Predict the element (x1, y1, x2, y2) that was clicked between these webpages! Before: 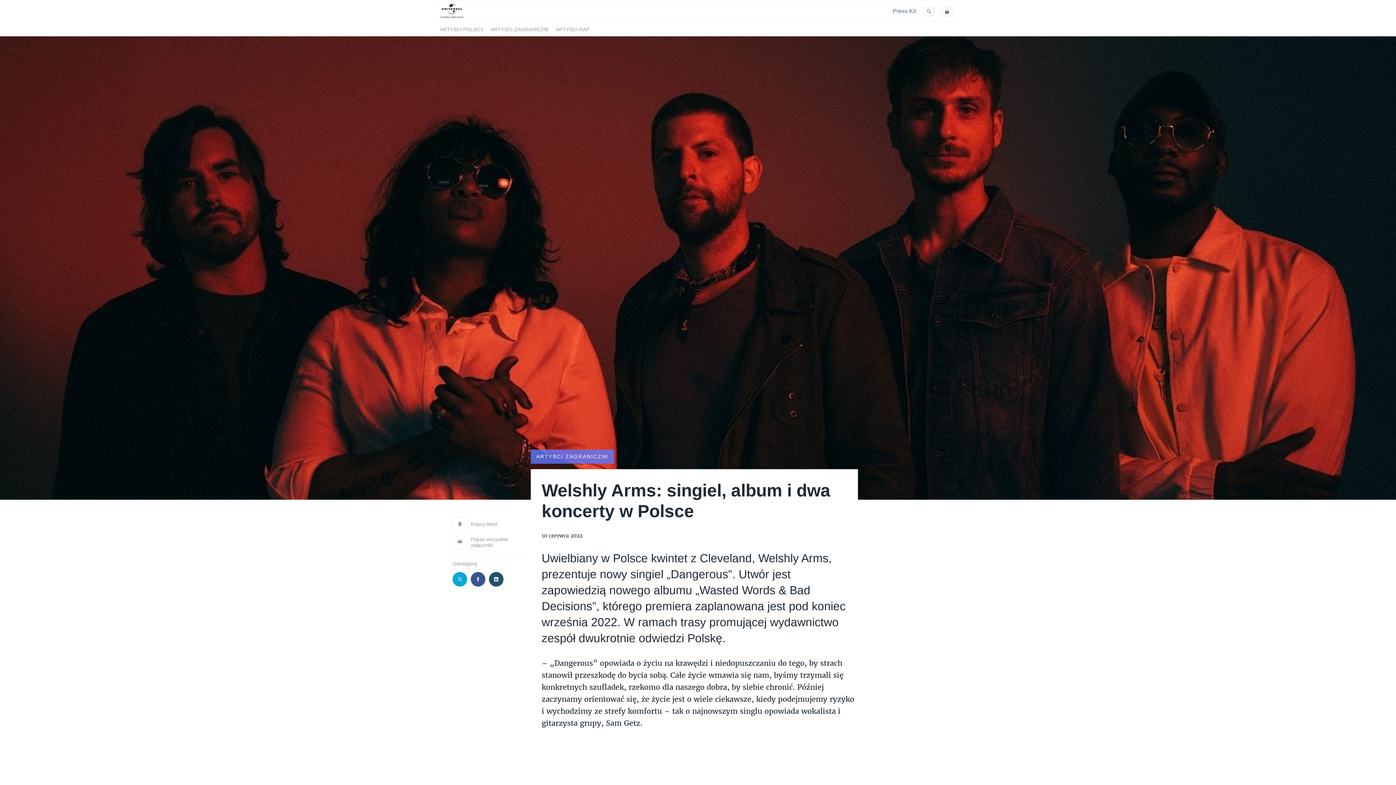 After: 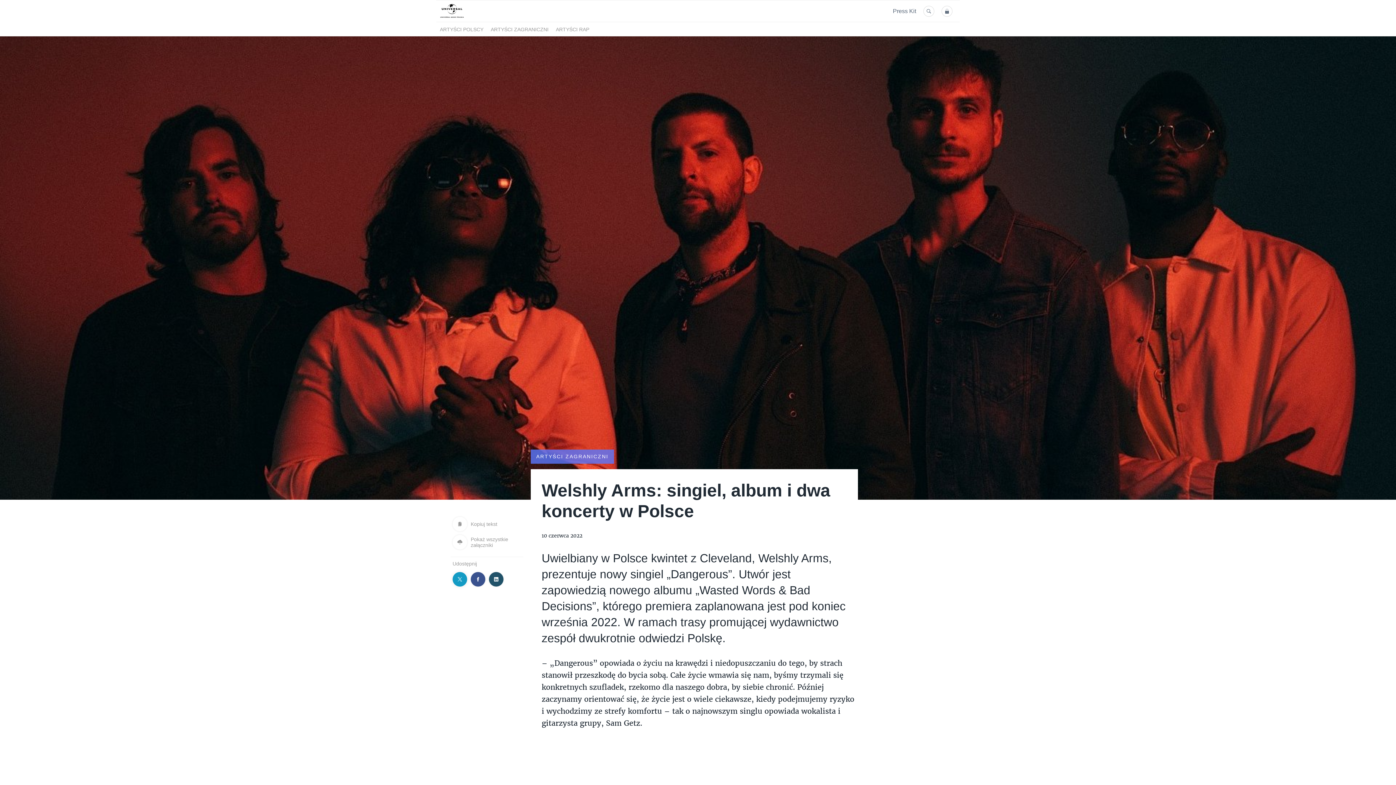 Action: bbox: (450, 570, 469, 588)